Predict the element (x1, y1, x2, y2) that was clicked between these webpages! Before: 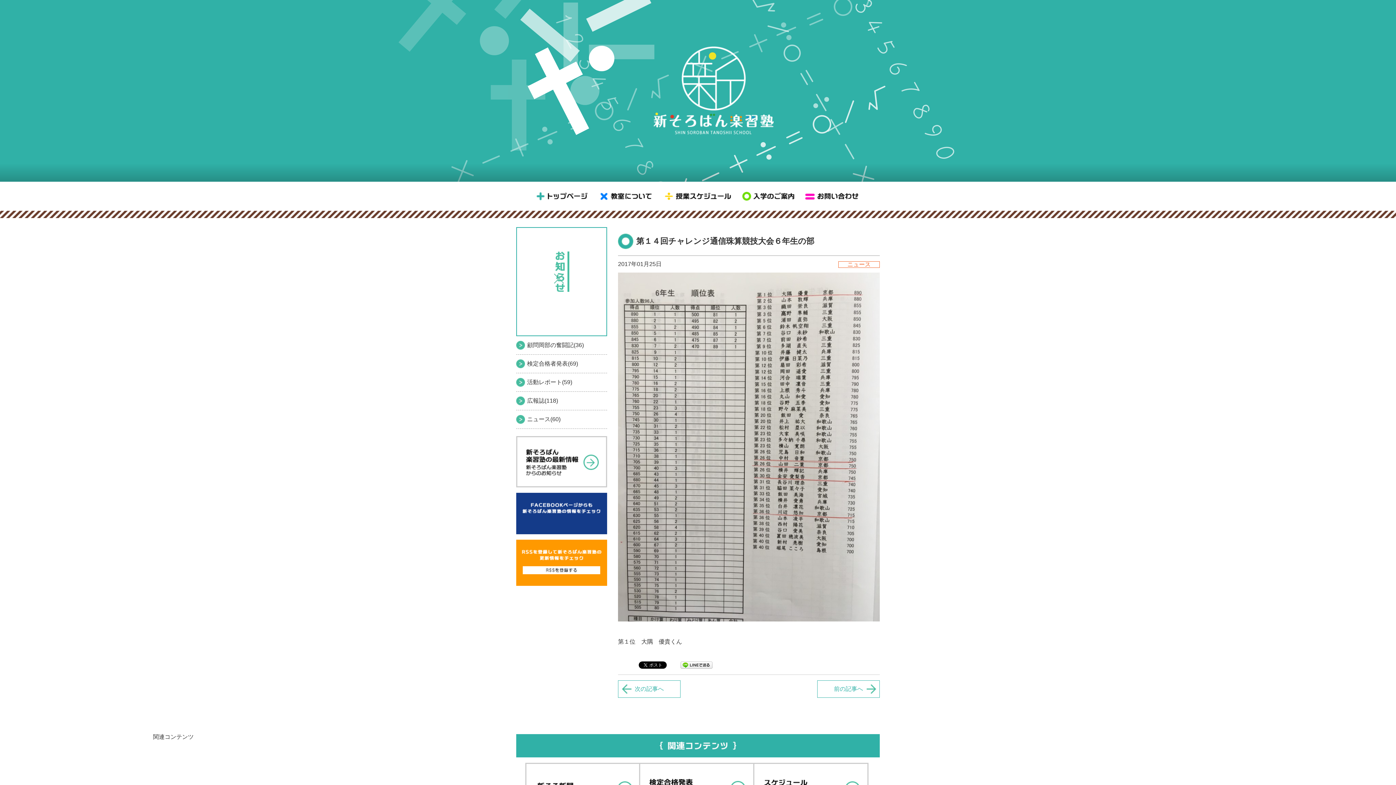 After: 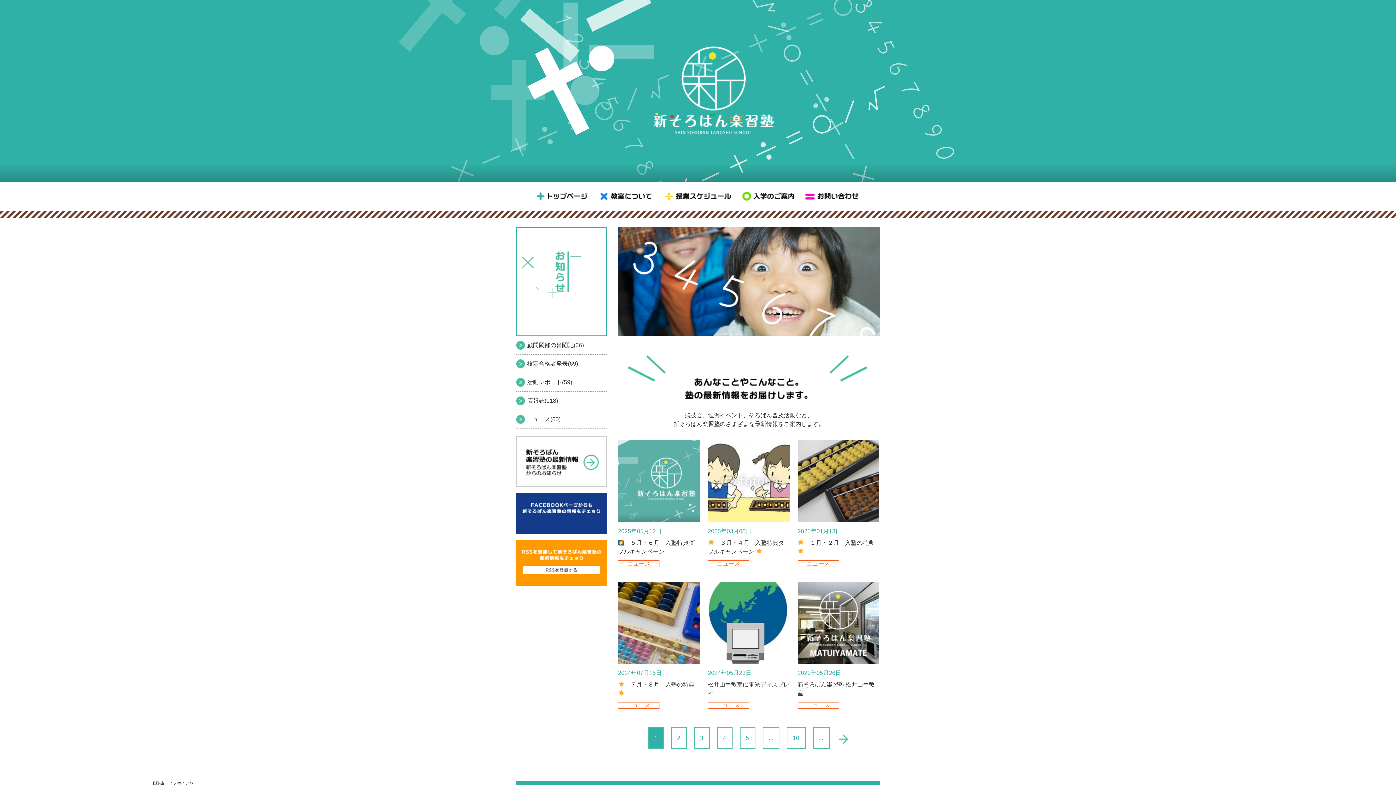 Action: bbox: (516, 436, 607, 487) label: お知らせ - 新そろばん楽習塾からのお知らせ